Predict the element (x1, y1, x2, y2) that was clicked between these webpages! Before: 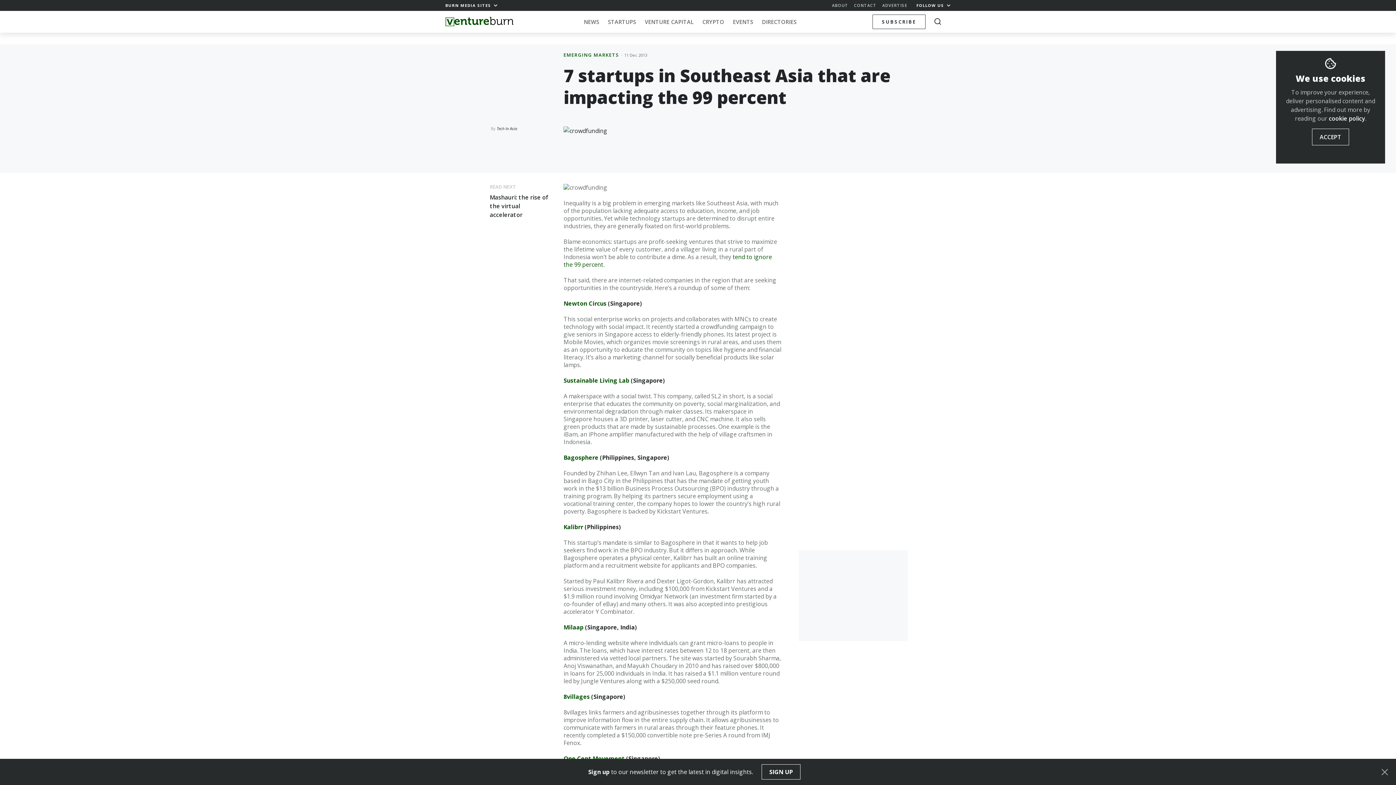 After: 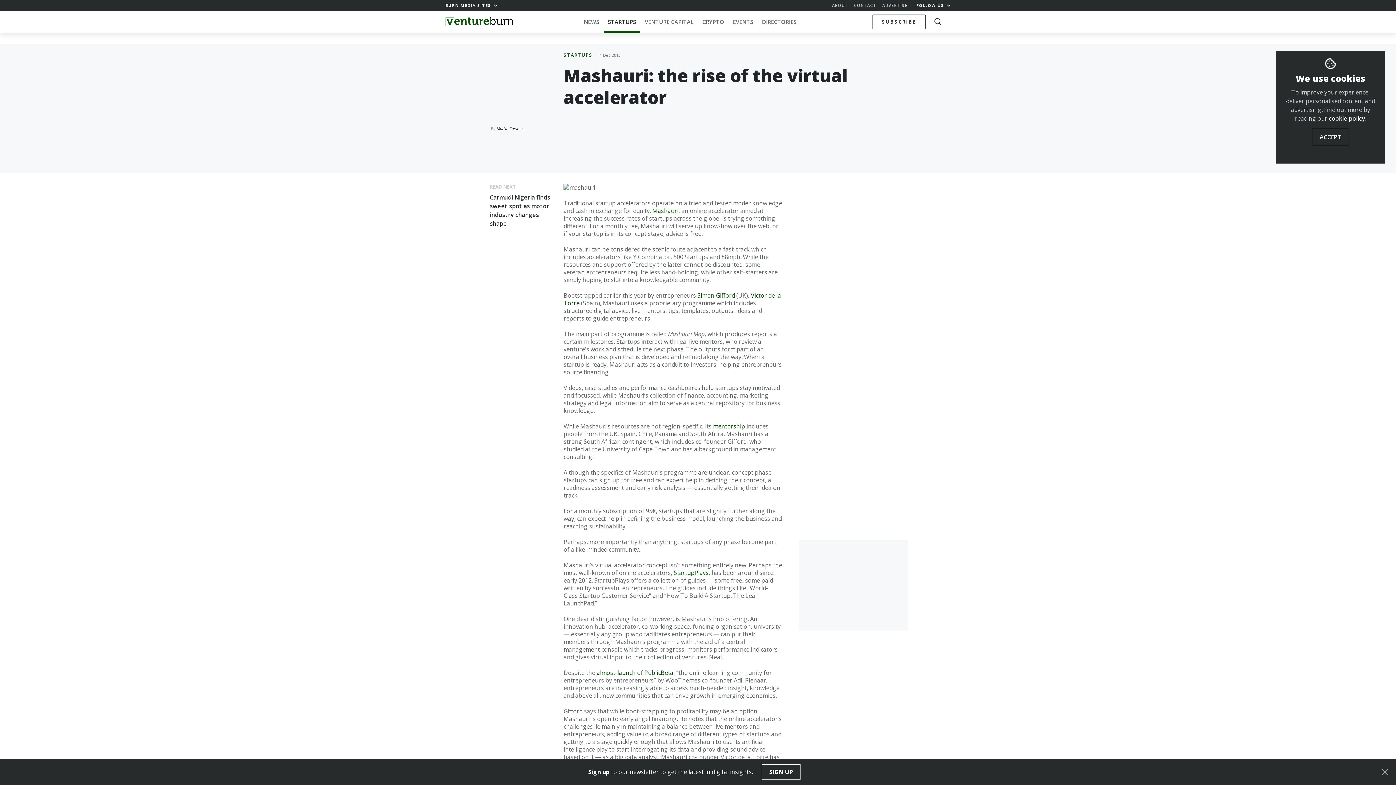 Action: label: Mashauri: the rise of the virtual accelerator bbox: (489, 193, 548, 218)